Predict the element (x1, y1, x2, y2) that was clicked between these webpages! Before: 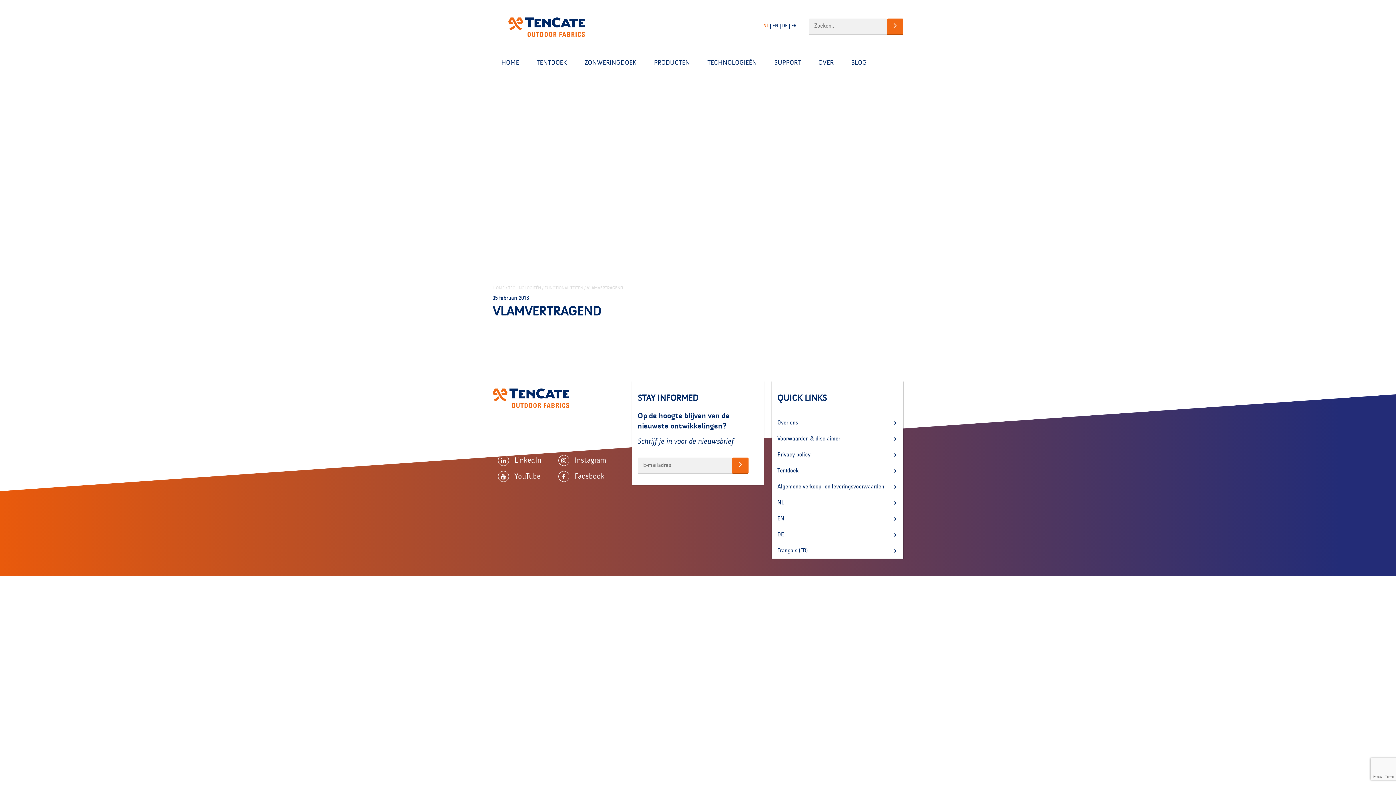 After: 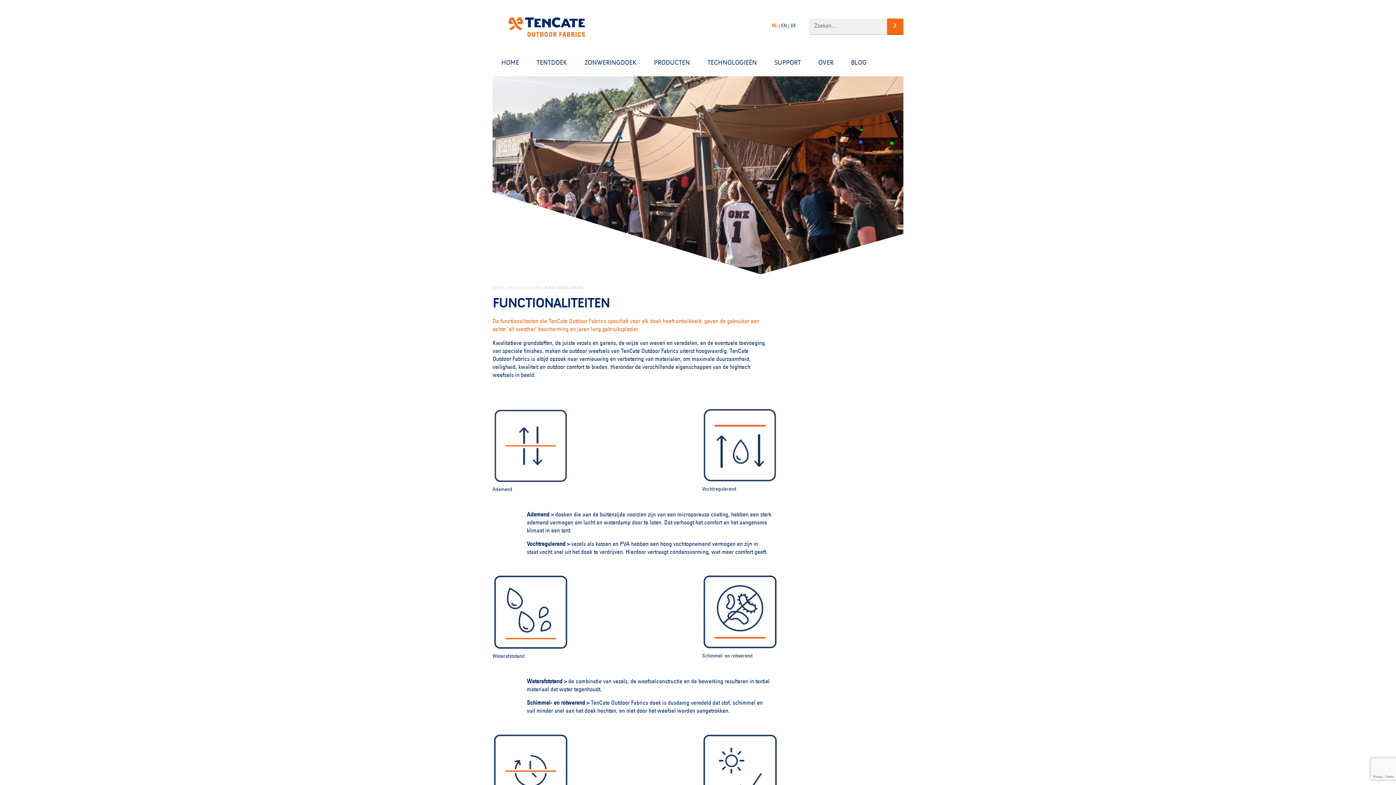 Action: label: FUNCTIONALITEITEN bbox: (544, 285, 583, 290)